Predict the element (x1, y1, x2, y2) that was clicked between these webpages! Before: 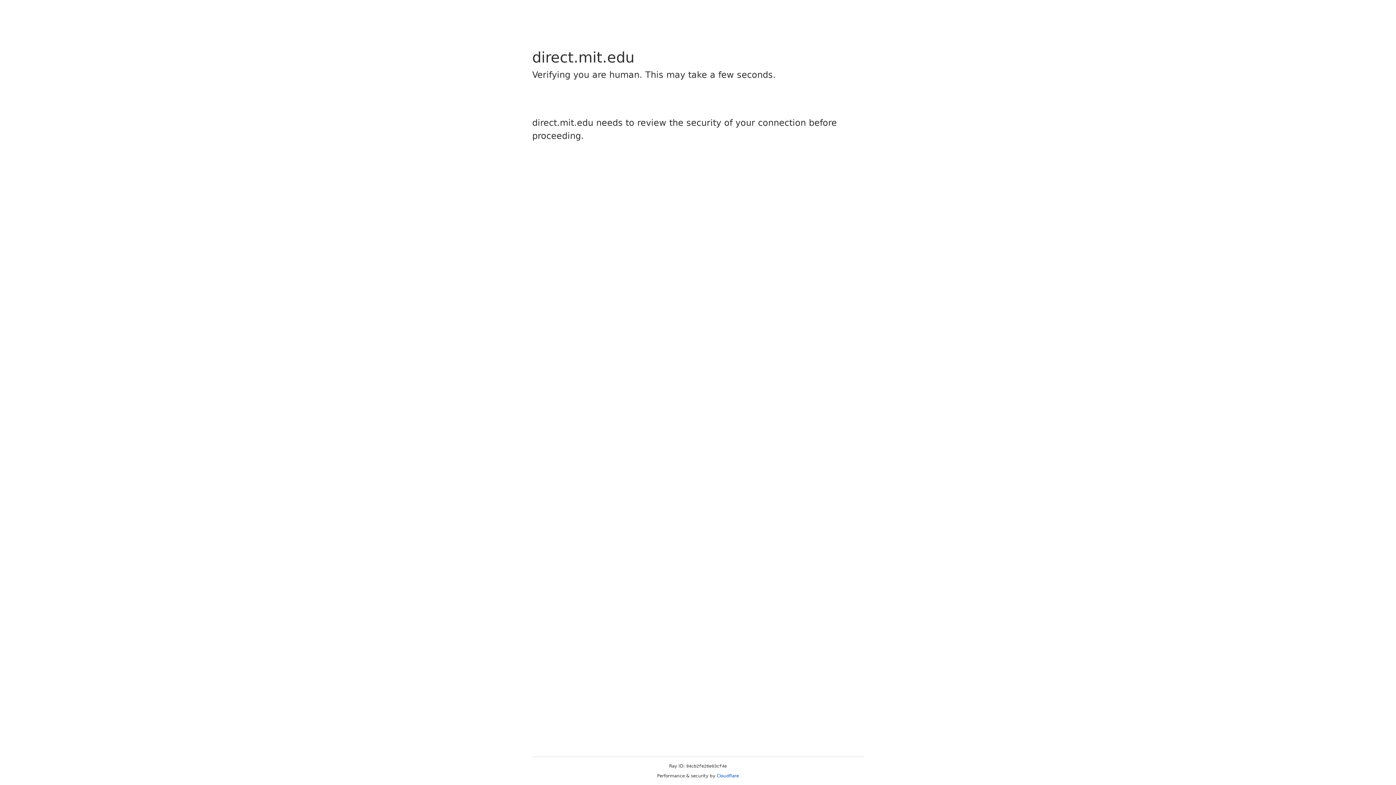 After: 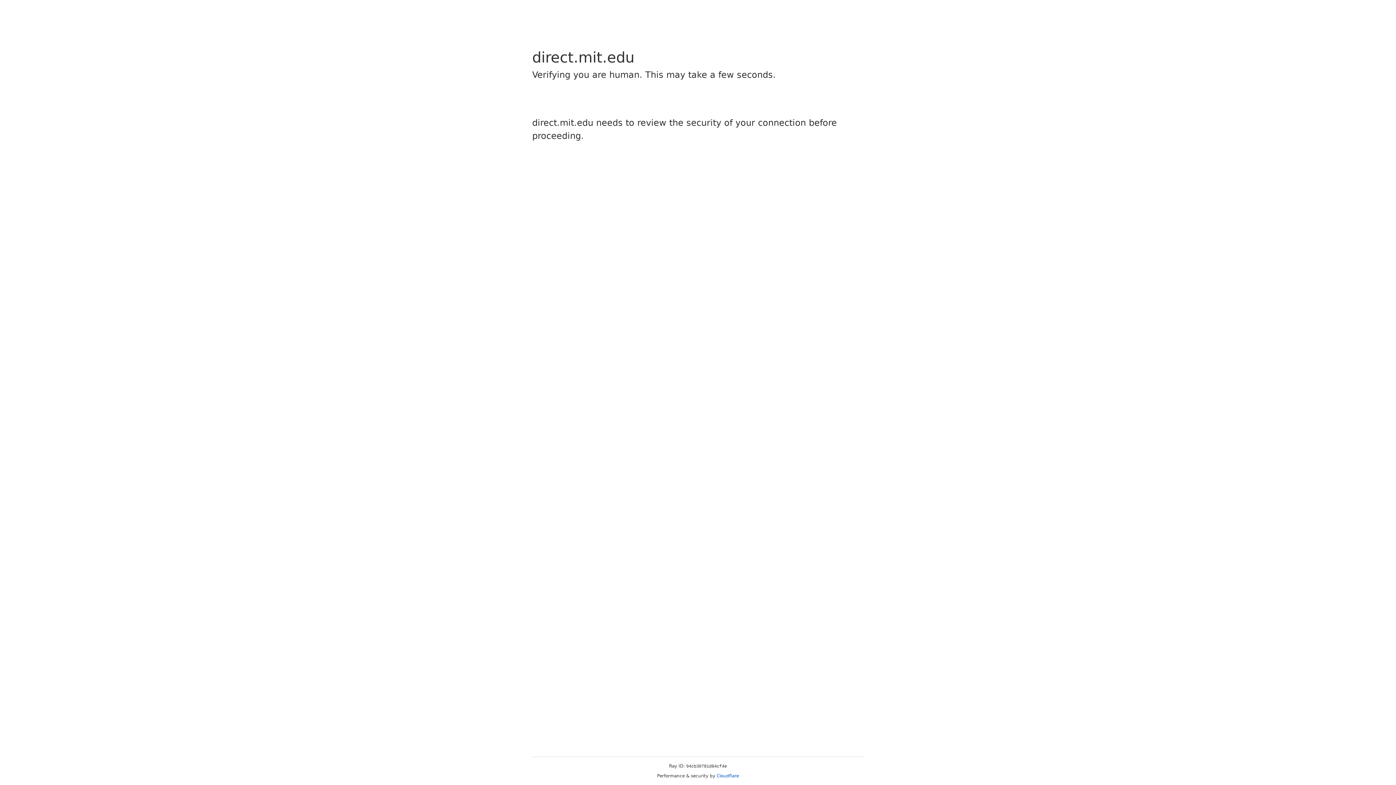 Action: bbox: (716, 773, 739, 778) label: Cloudflare